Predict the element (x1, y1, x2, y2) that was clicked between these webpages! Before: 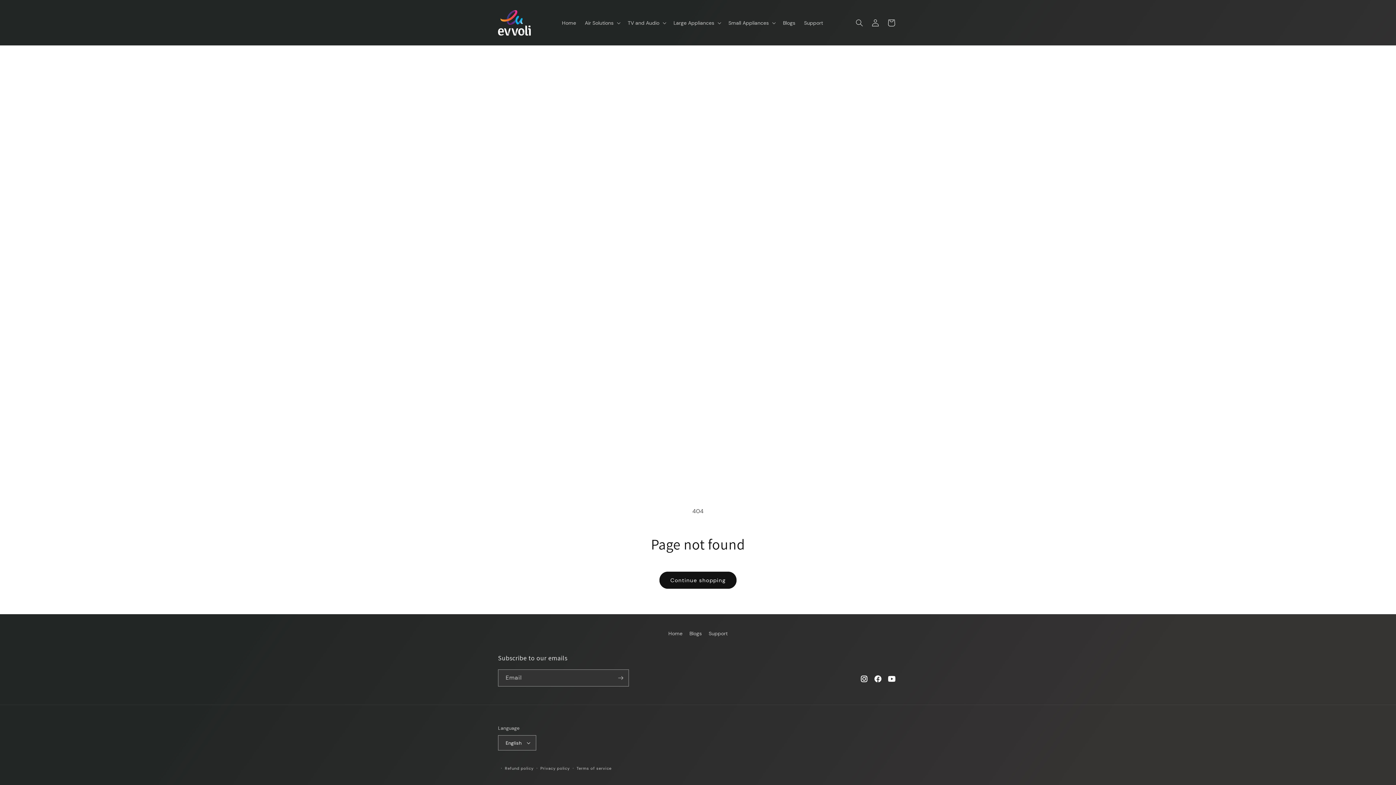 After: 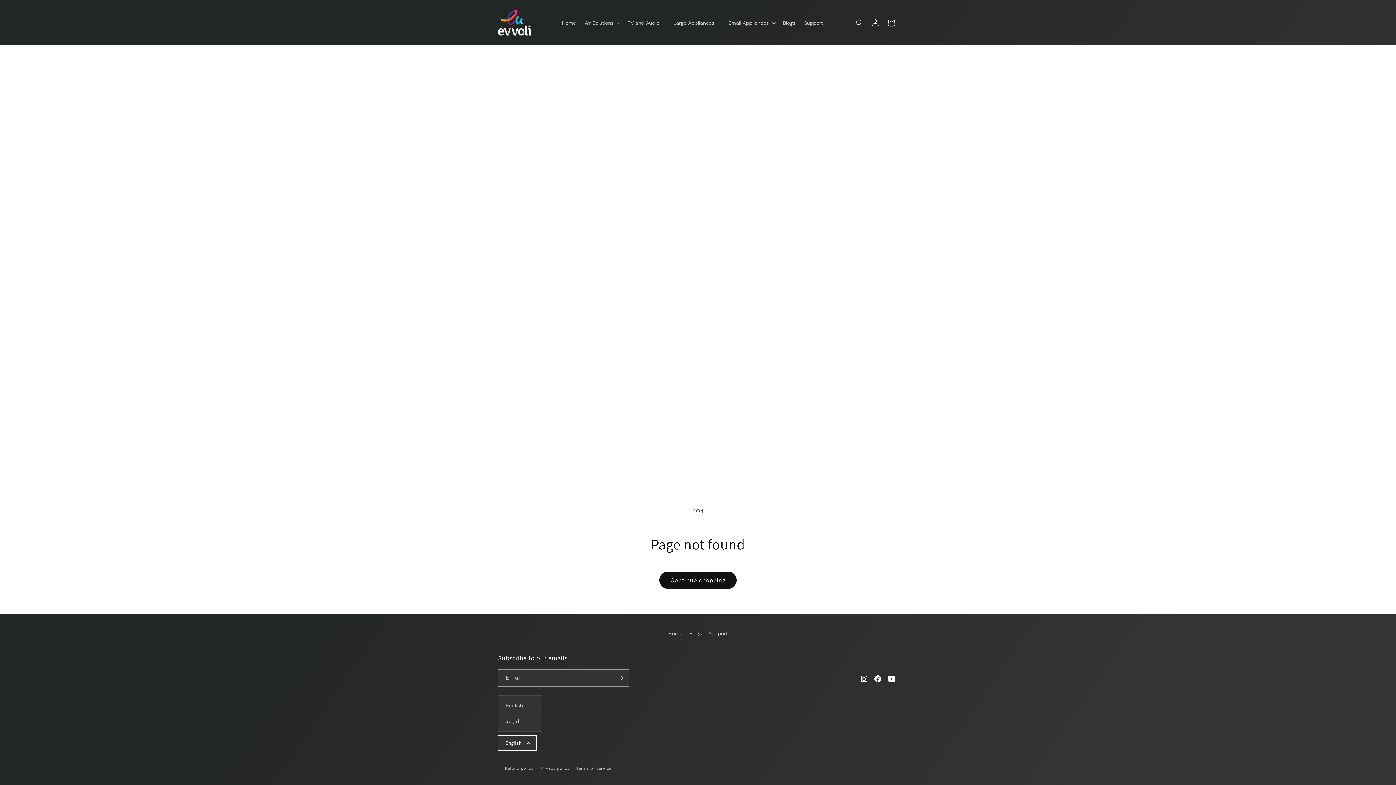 Action: label: English bbox: (498, 735, 536, 750)